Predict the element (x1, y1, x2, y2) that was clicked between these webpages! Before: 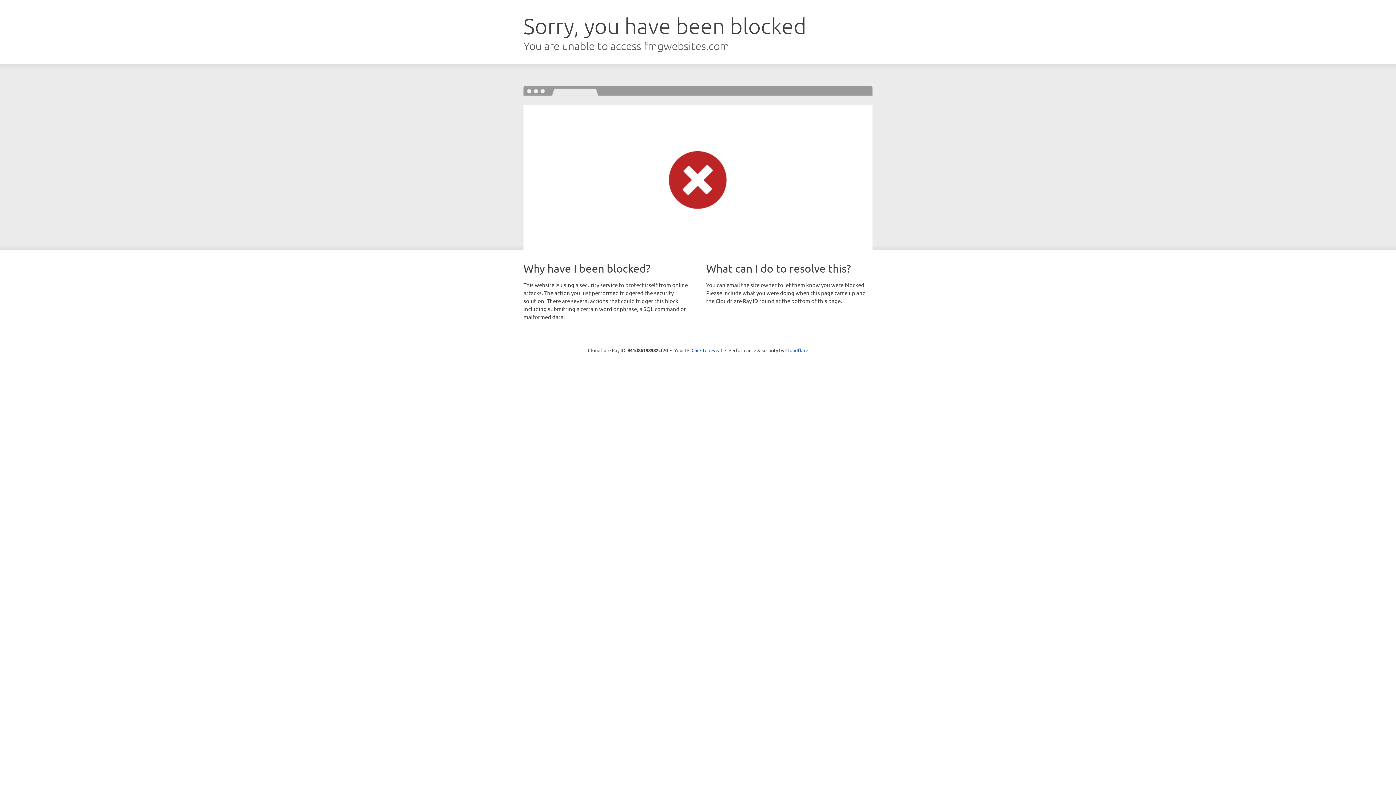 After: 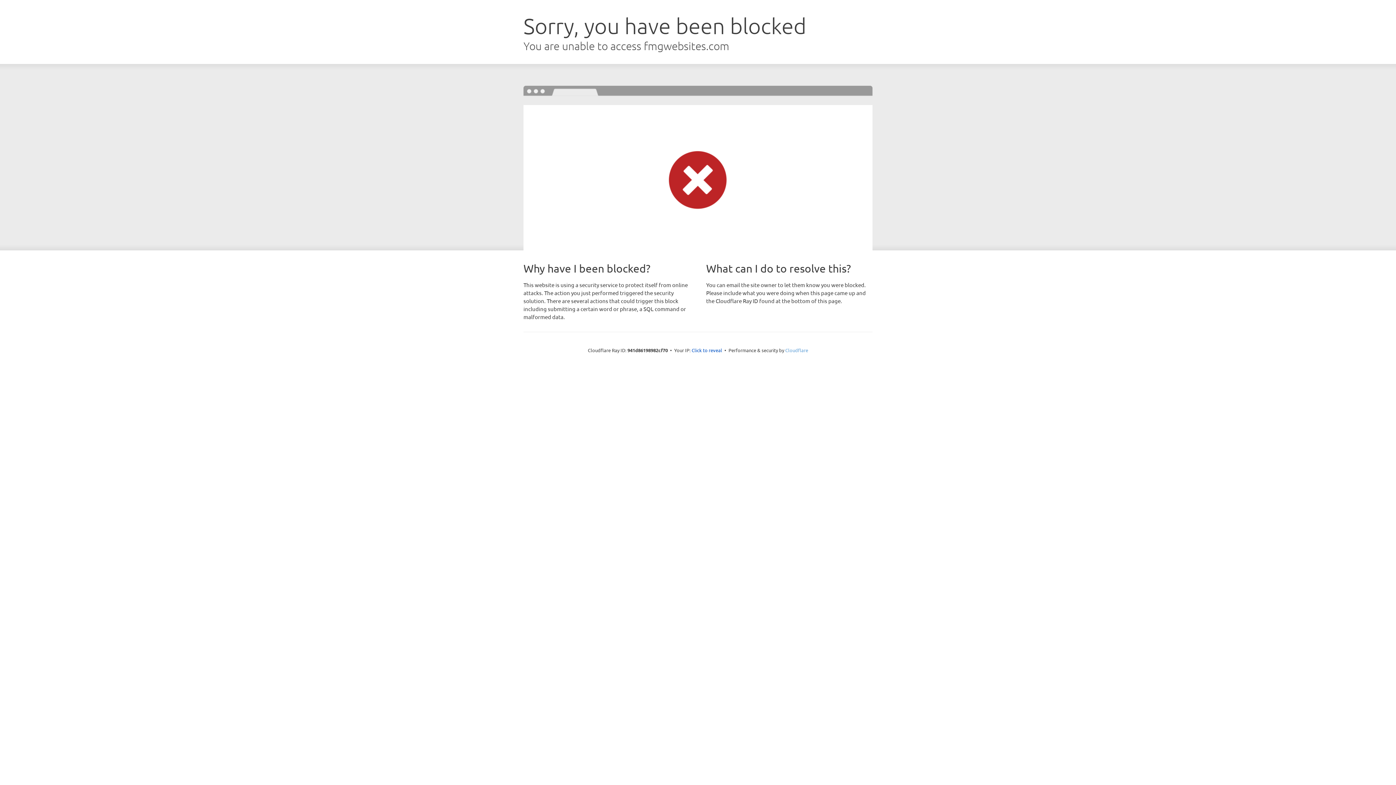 Action: bbox: (785, 347, 808, 353) label: Cloudflare